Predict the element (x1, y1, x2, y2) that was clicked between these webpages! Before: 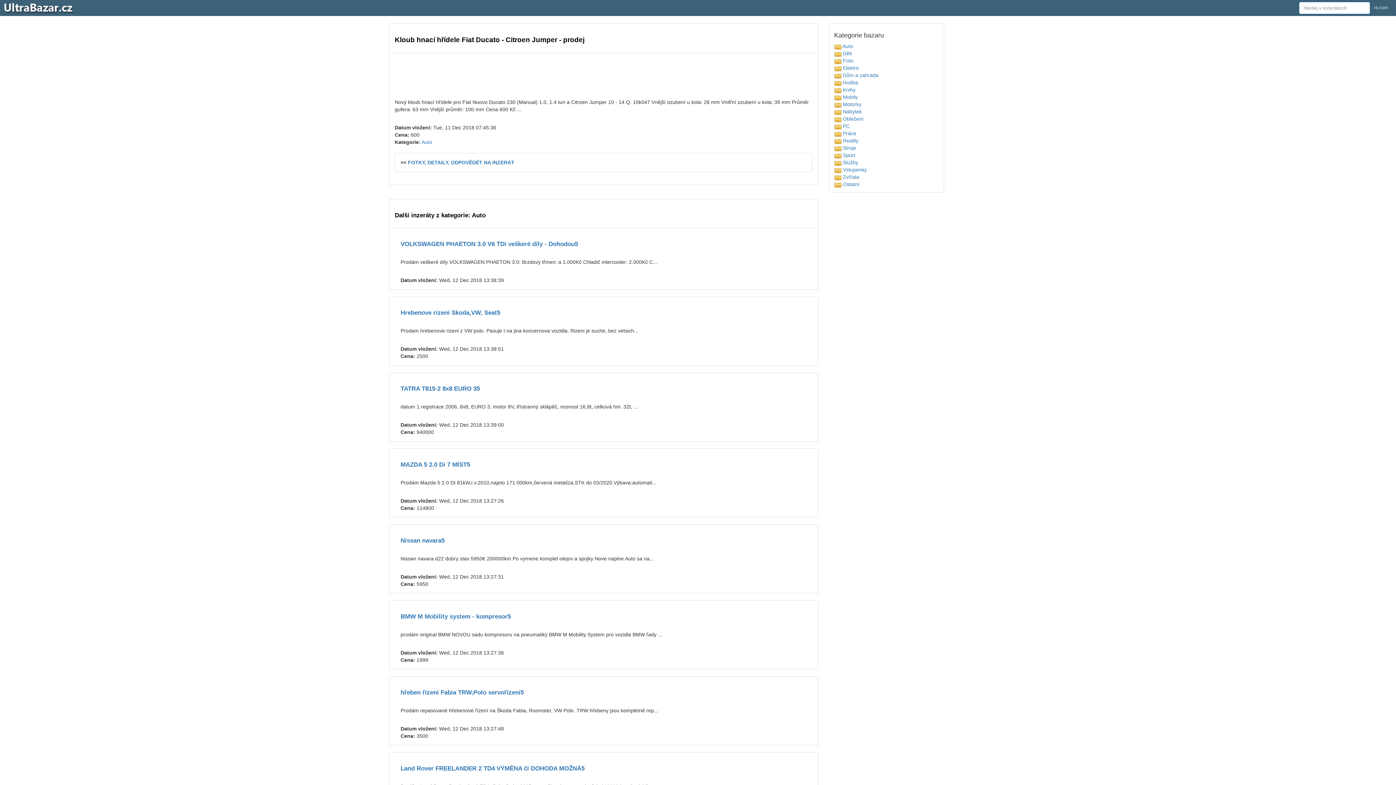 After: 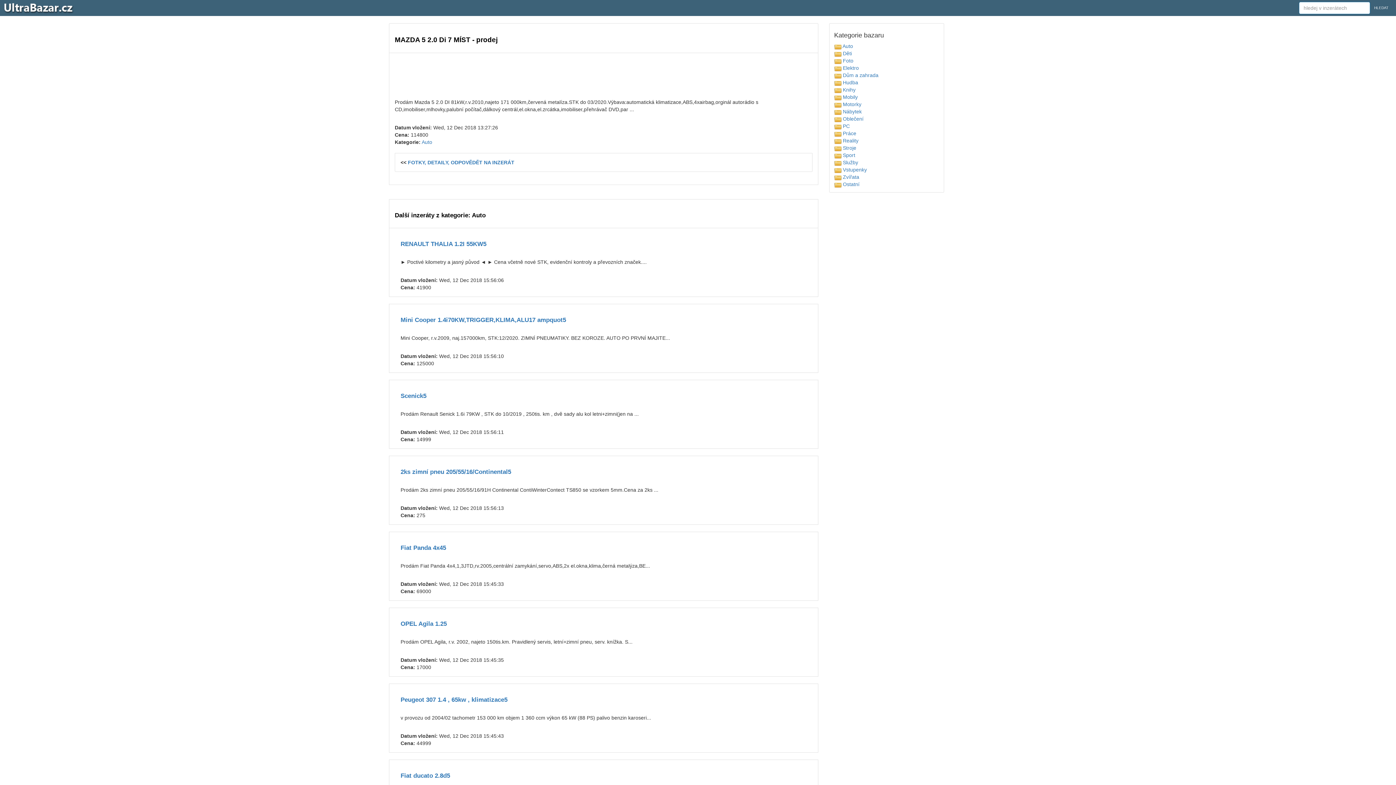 Action: bbox: (400, 461, 470, 468) label: MAZDA 5 2.0 Di 7 MÍST5